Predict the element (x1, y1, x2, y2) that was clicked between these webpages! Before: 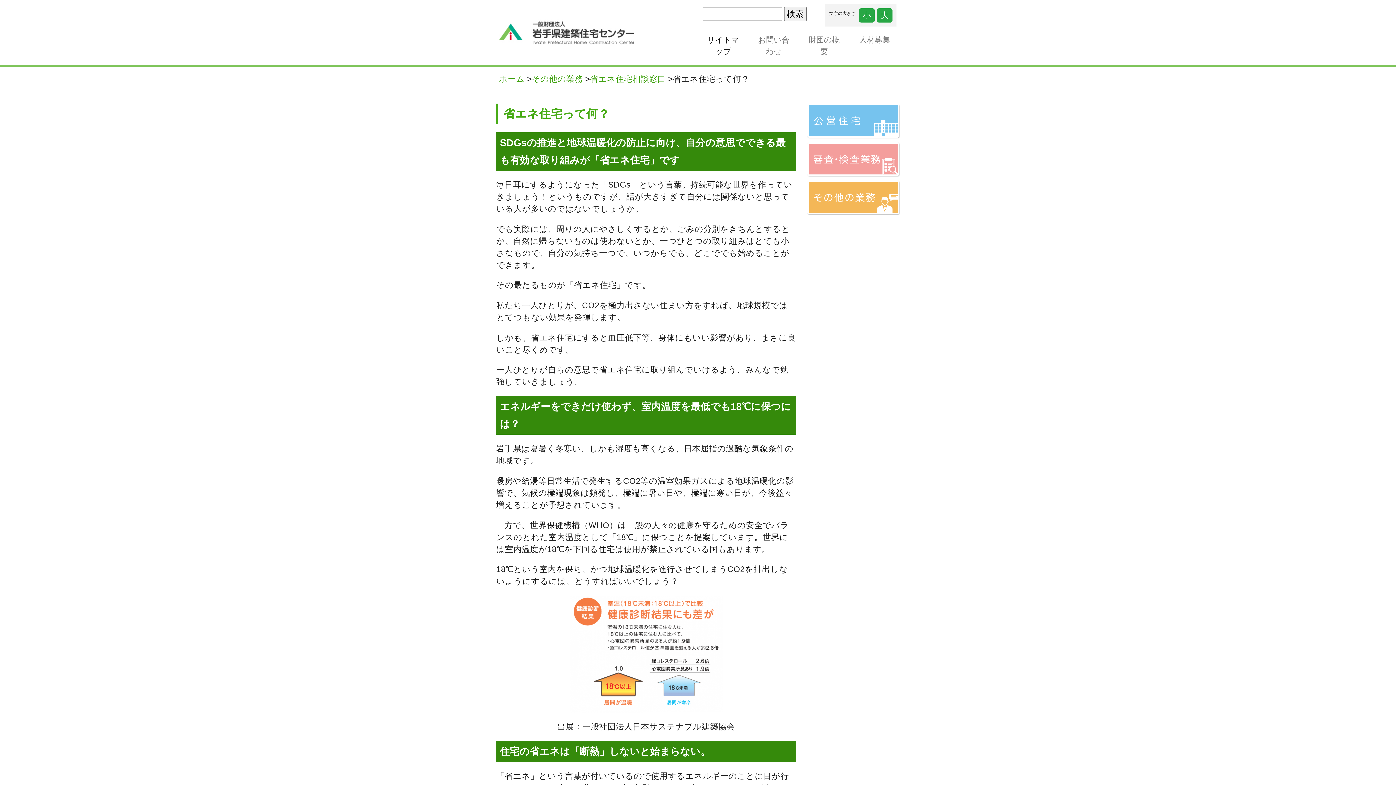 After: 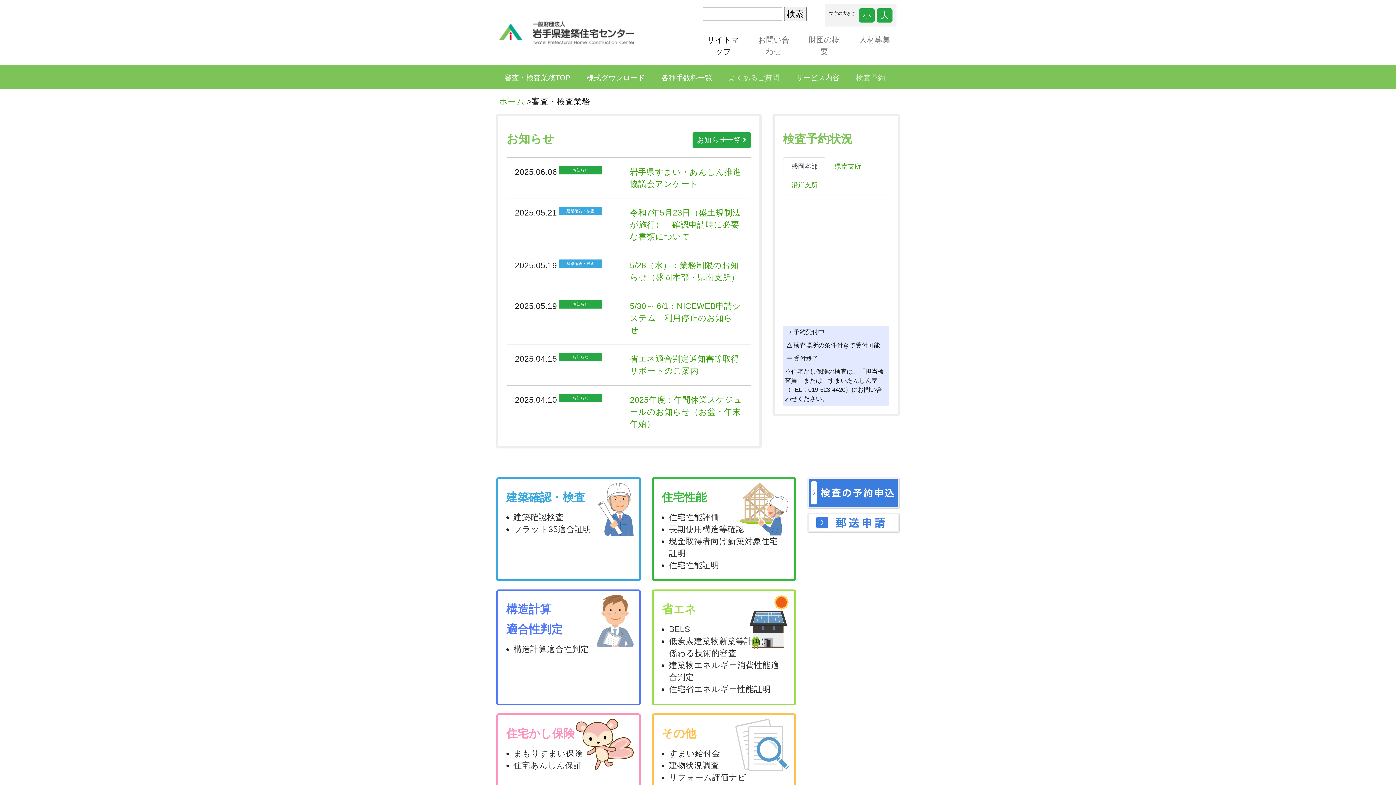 Action: bbox: (807, 154, 900, 163)